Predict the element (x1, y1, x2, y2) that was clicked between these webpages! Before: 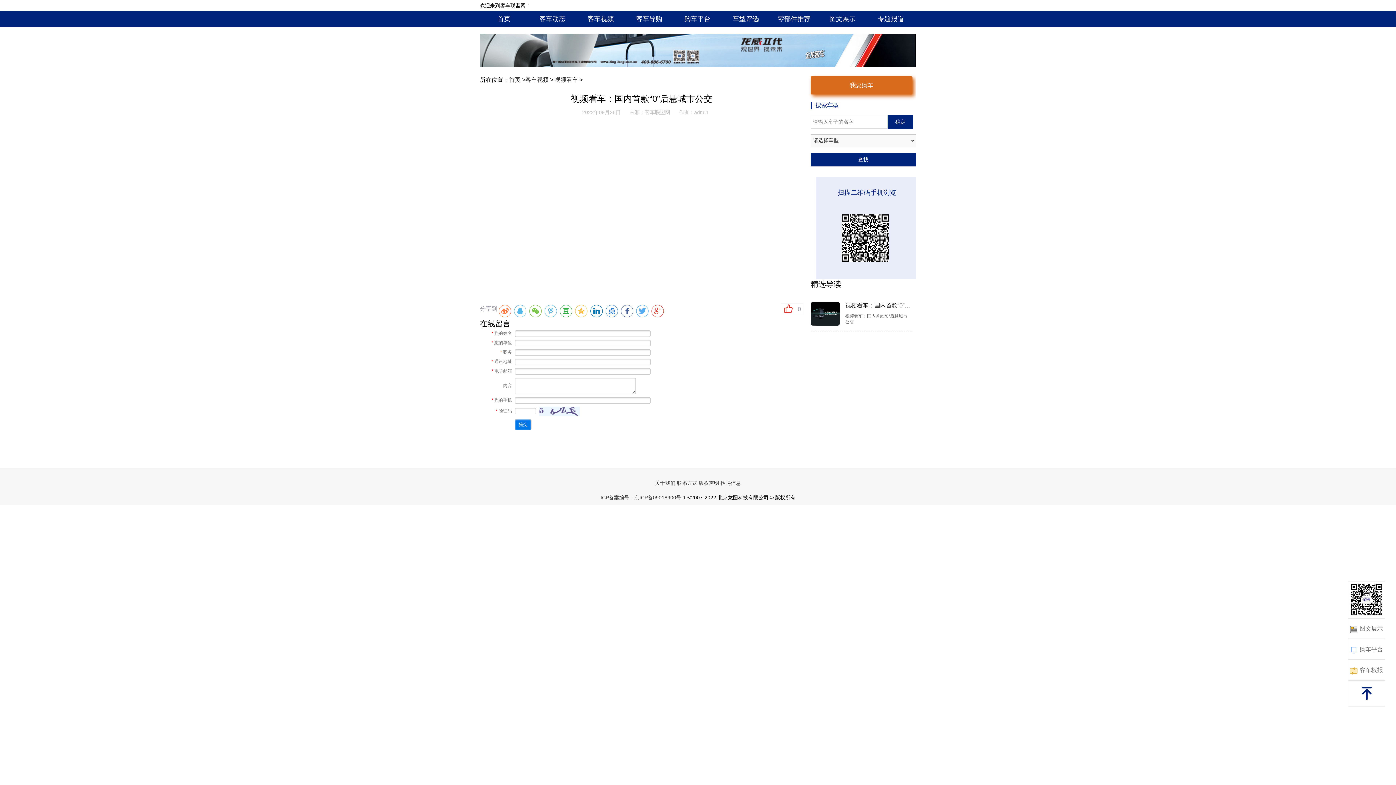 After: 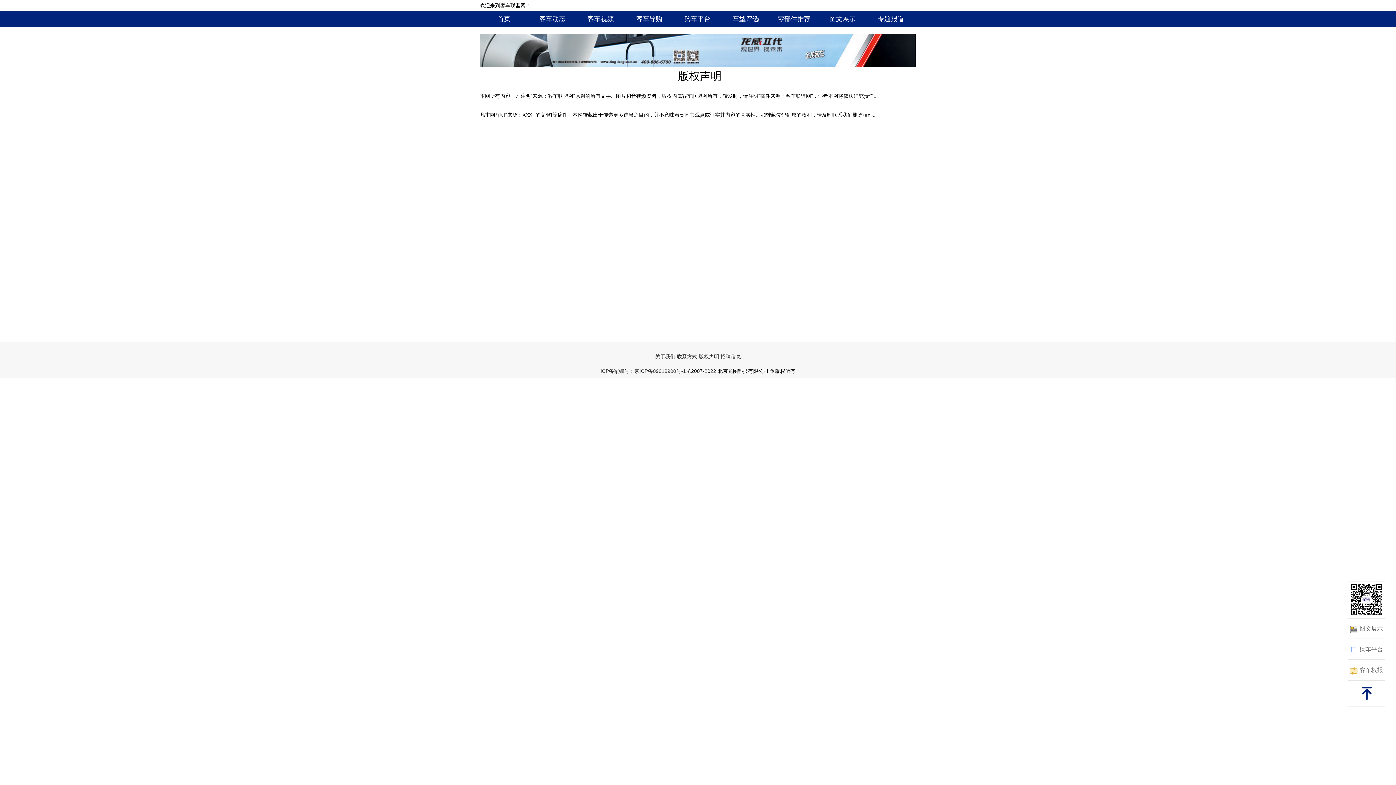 Action: bbox: (698, 480, 719, 486) label: 版权声明